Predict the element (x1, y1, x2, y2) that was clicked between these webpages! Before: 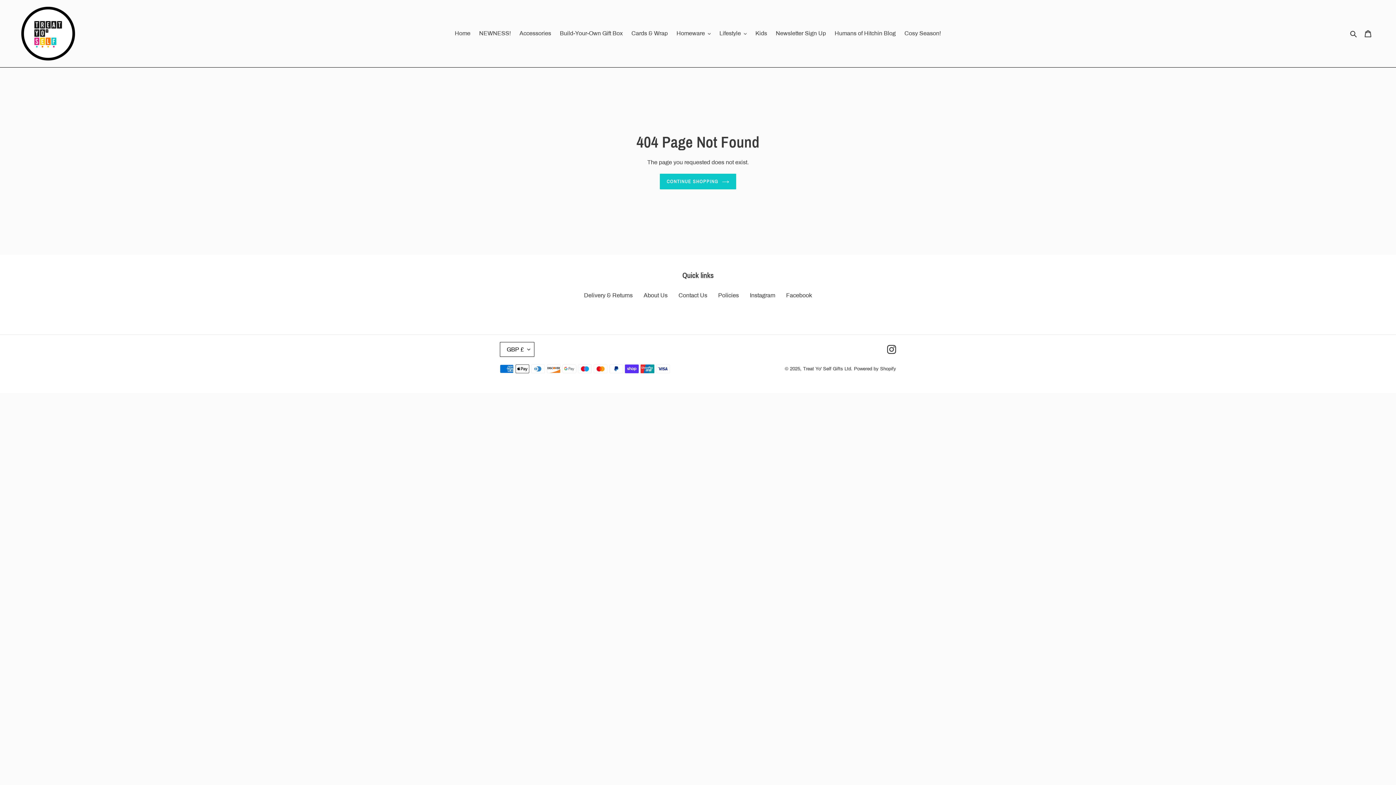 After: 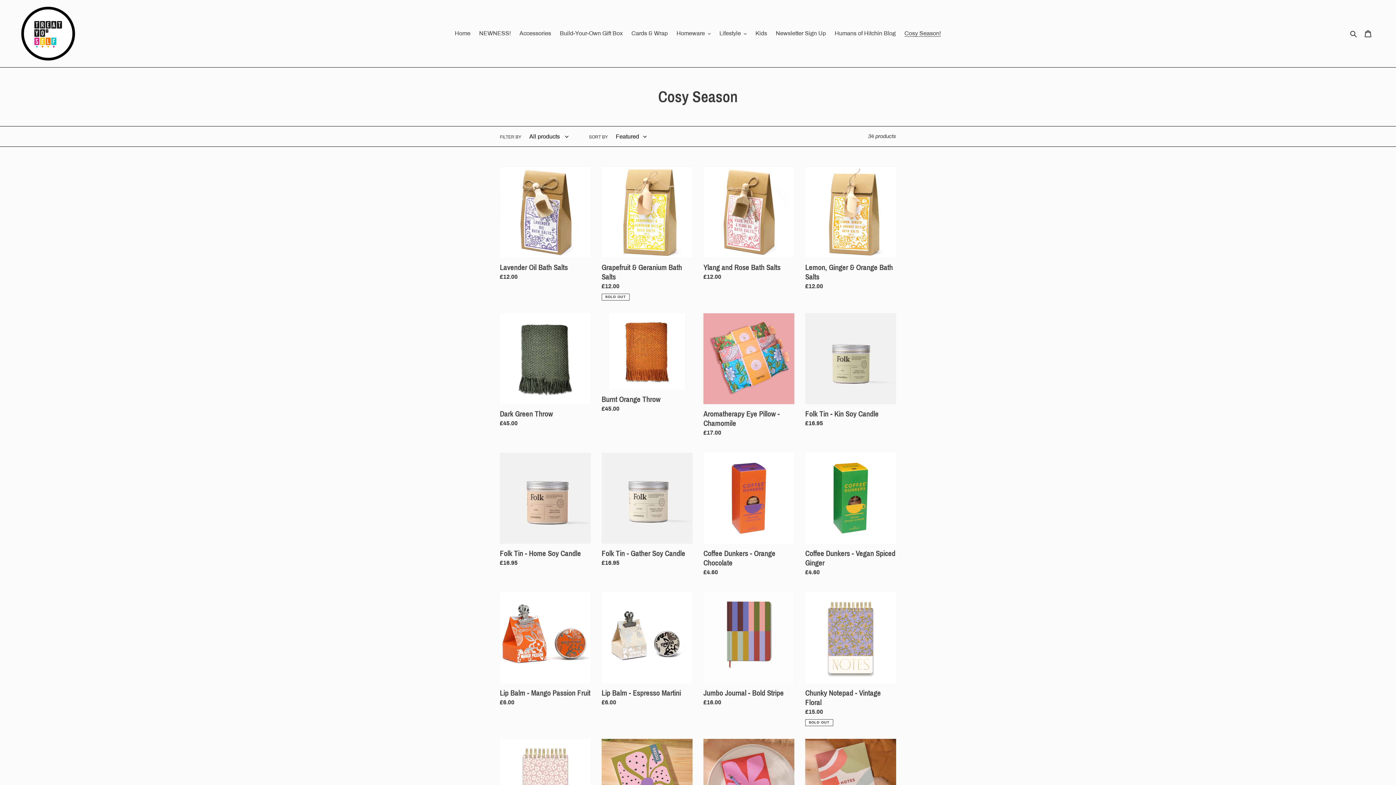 Action: label: Cosy Season! bbox: (901, 28, 944, 38)